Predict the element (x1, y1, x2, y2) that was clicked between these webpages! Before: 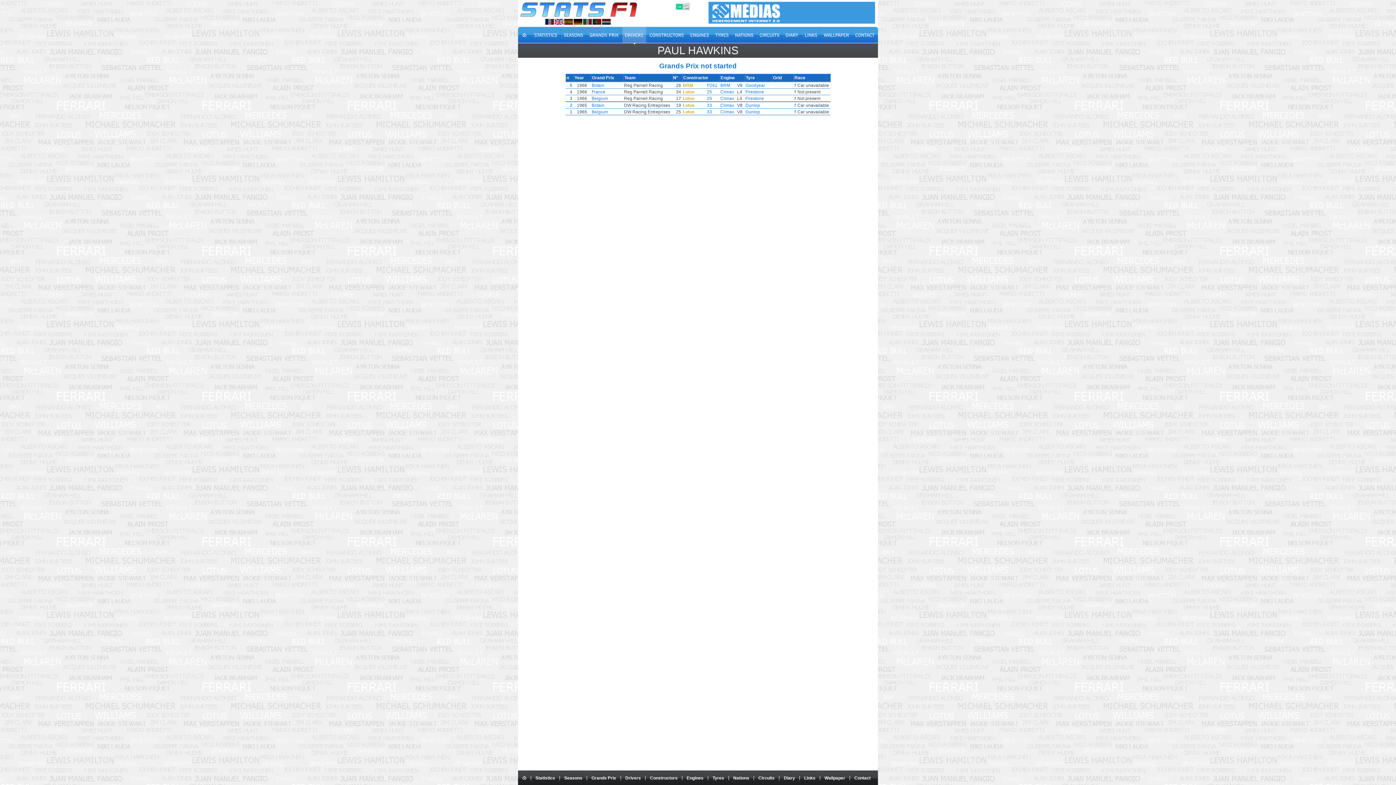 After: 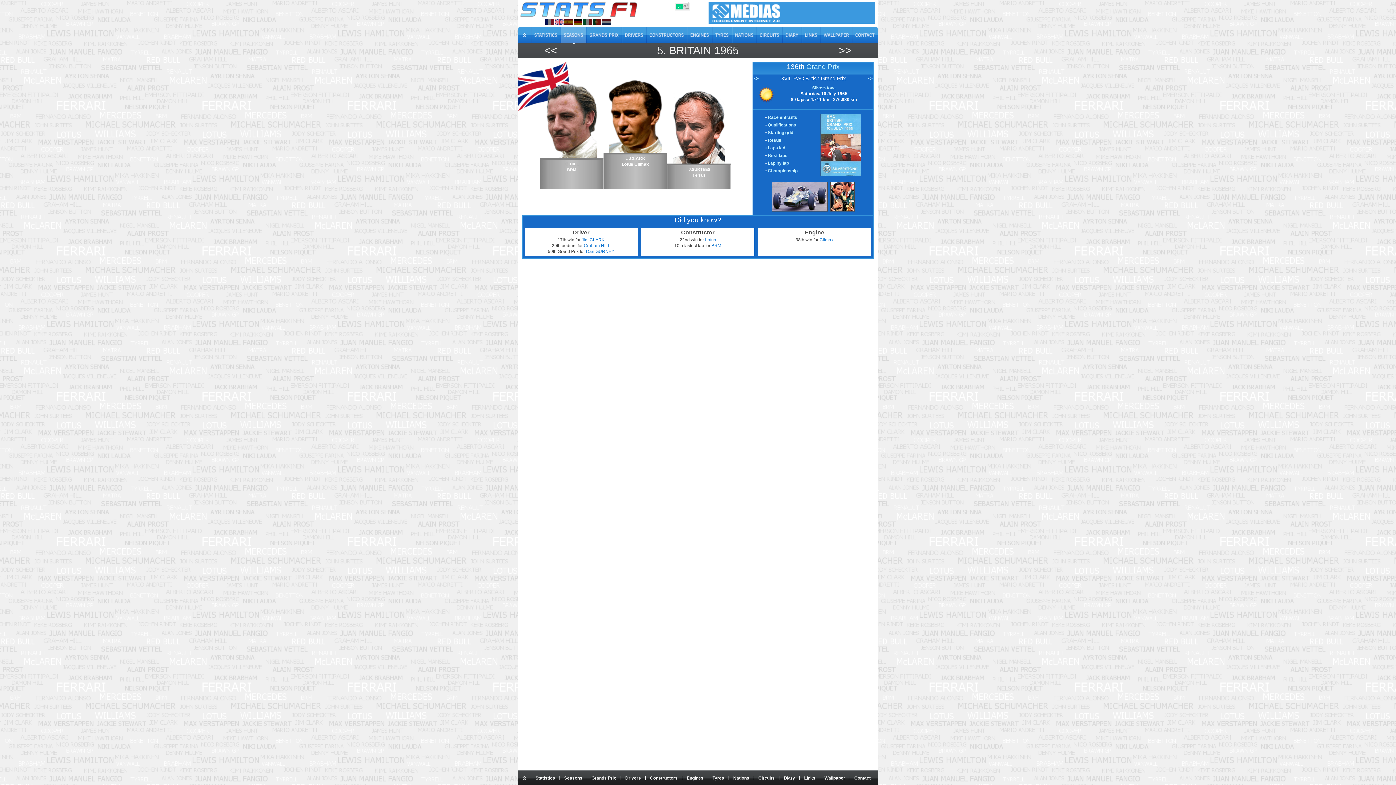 Action: label: Britain bbox: (591, 102, 604, 108)